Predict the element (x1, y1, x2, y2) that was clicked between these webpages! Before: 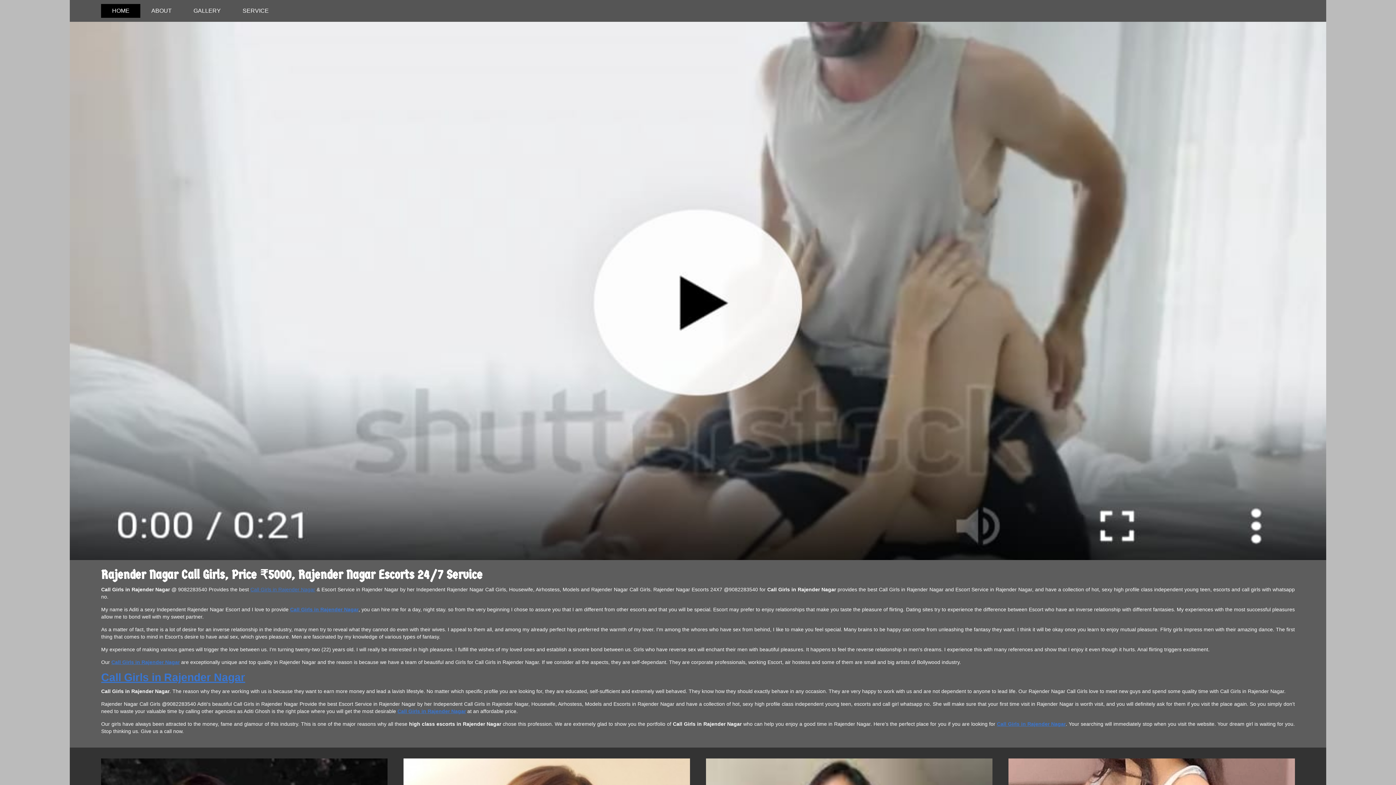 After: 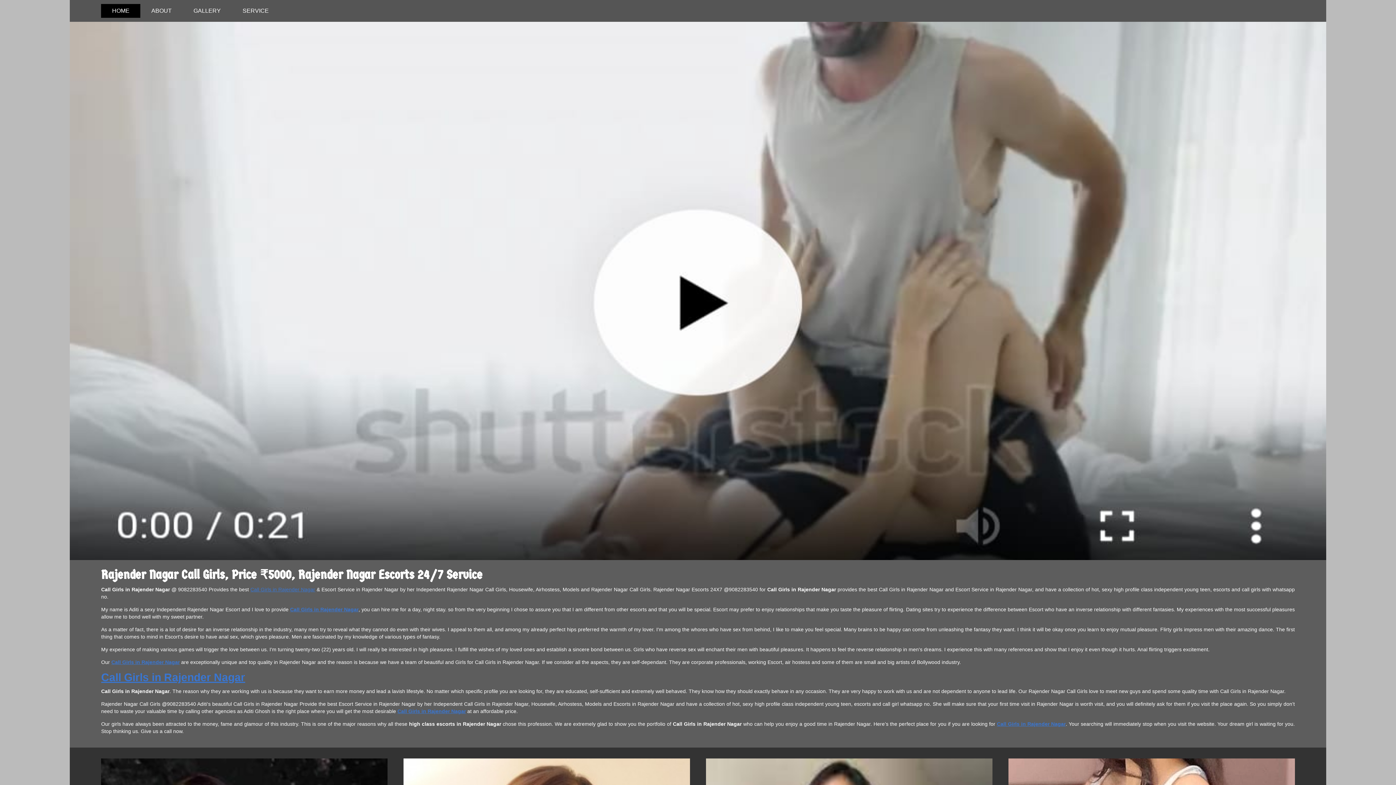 Action: bbox: (111, 659, 179, 665) label: Call Girls in Rajender Nagar